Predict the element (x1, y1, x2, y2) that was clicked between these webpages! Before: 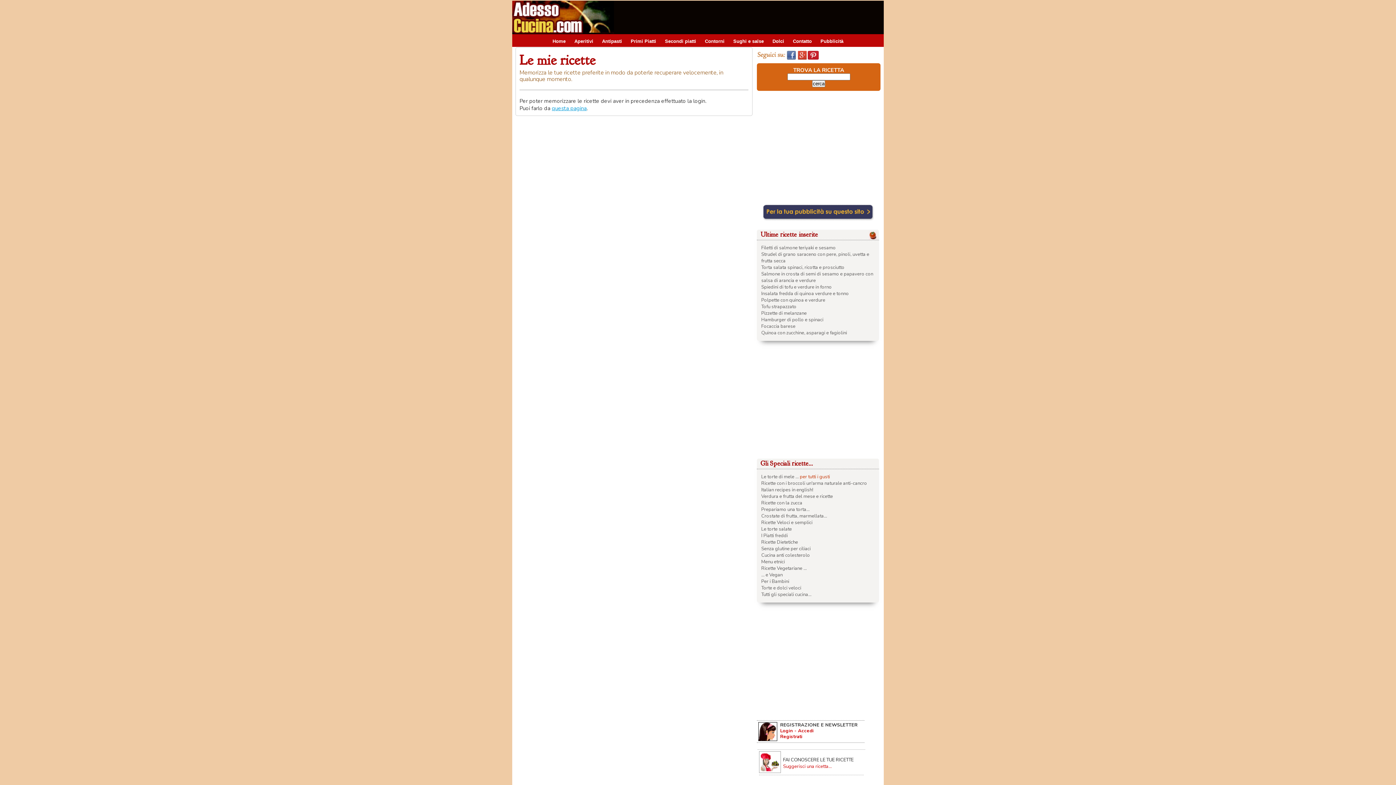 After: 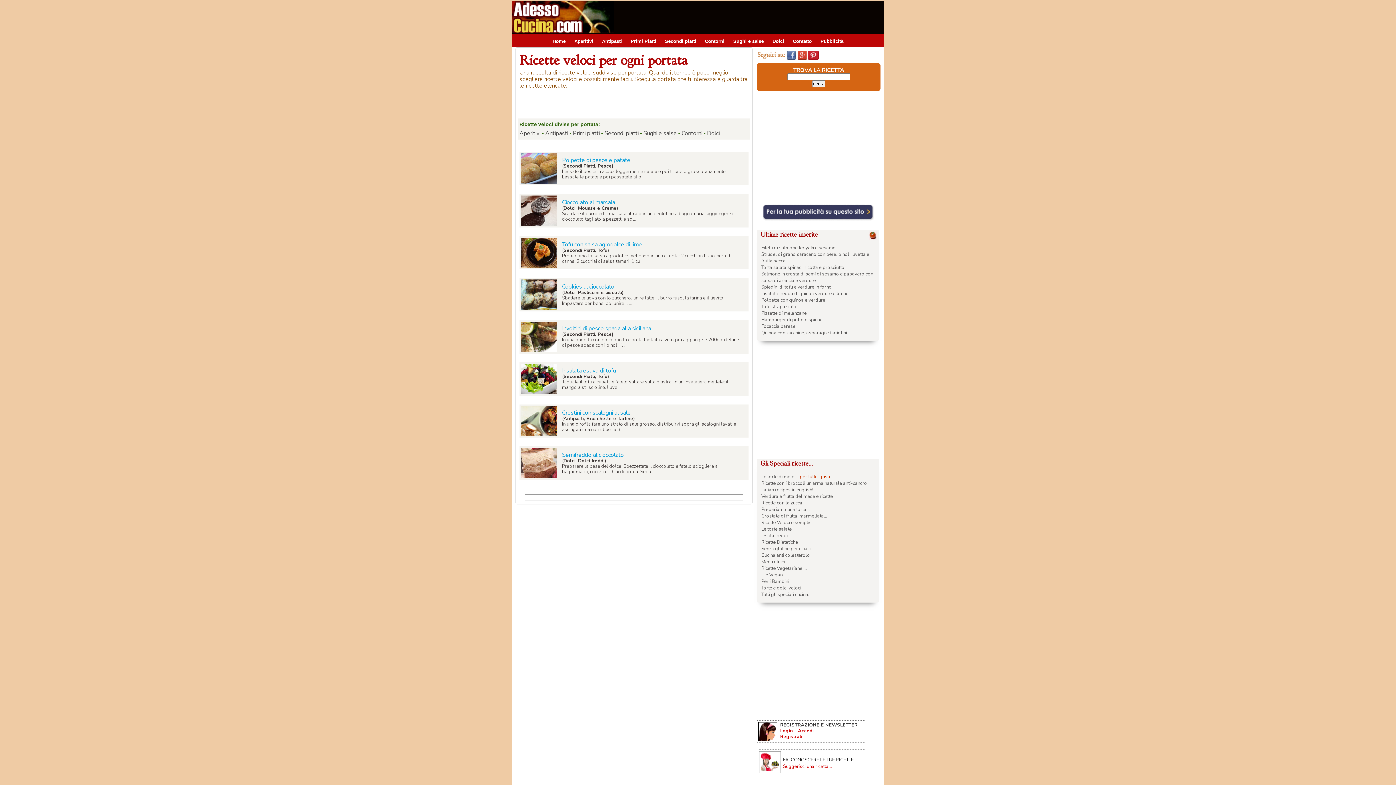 Action: bbox: (761, 519, 812, 526) label: Ricette Veloci e semplici